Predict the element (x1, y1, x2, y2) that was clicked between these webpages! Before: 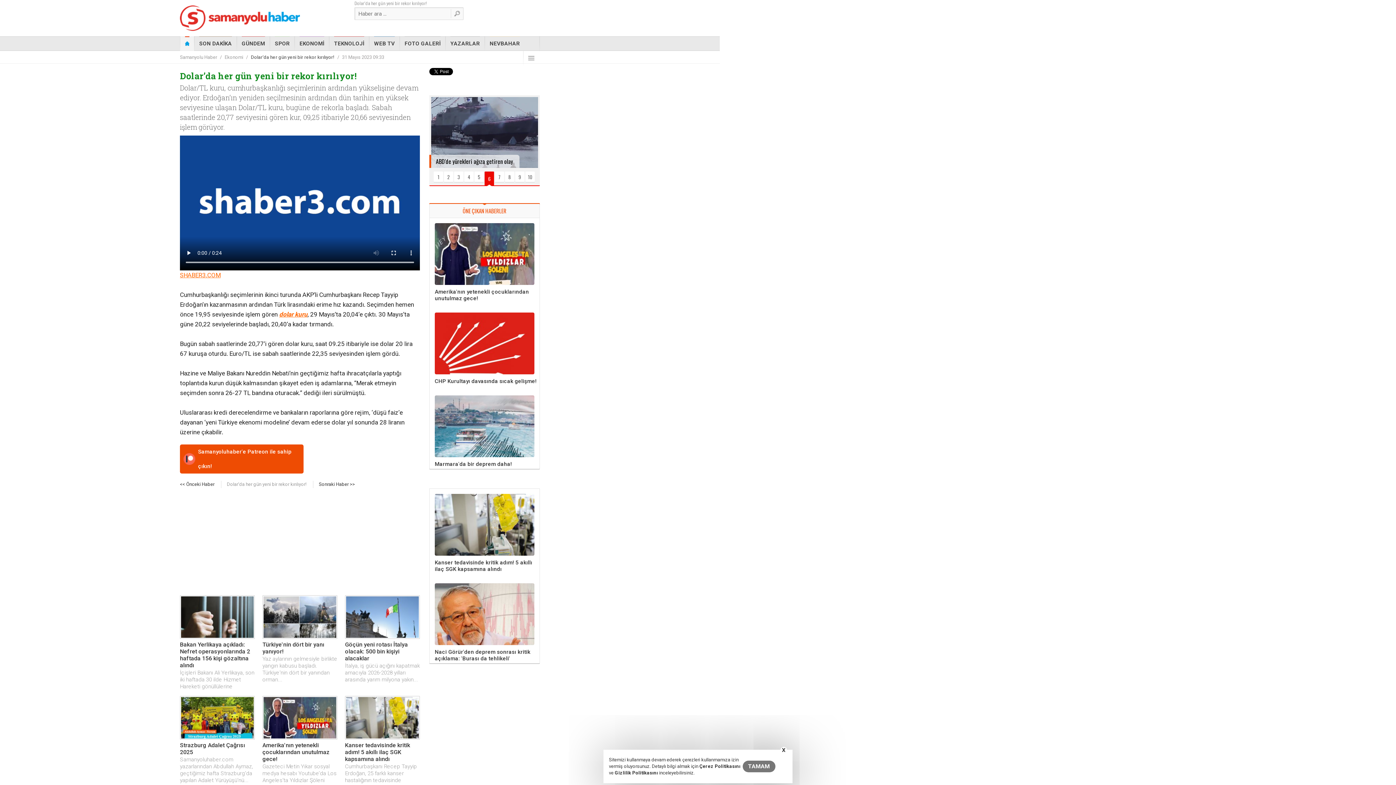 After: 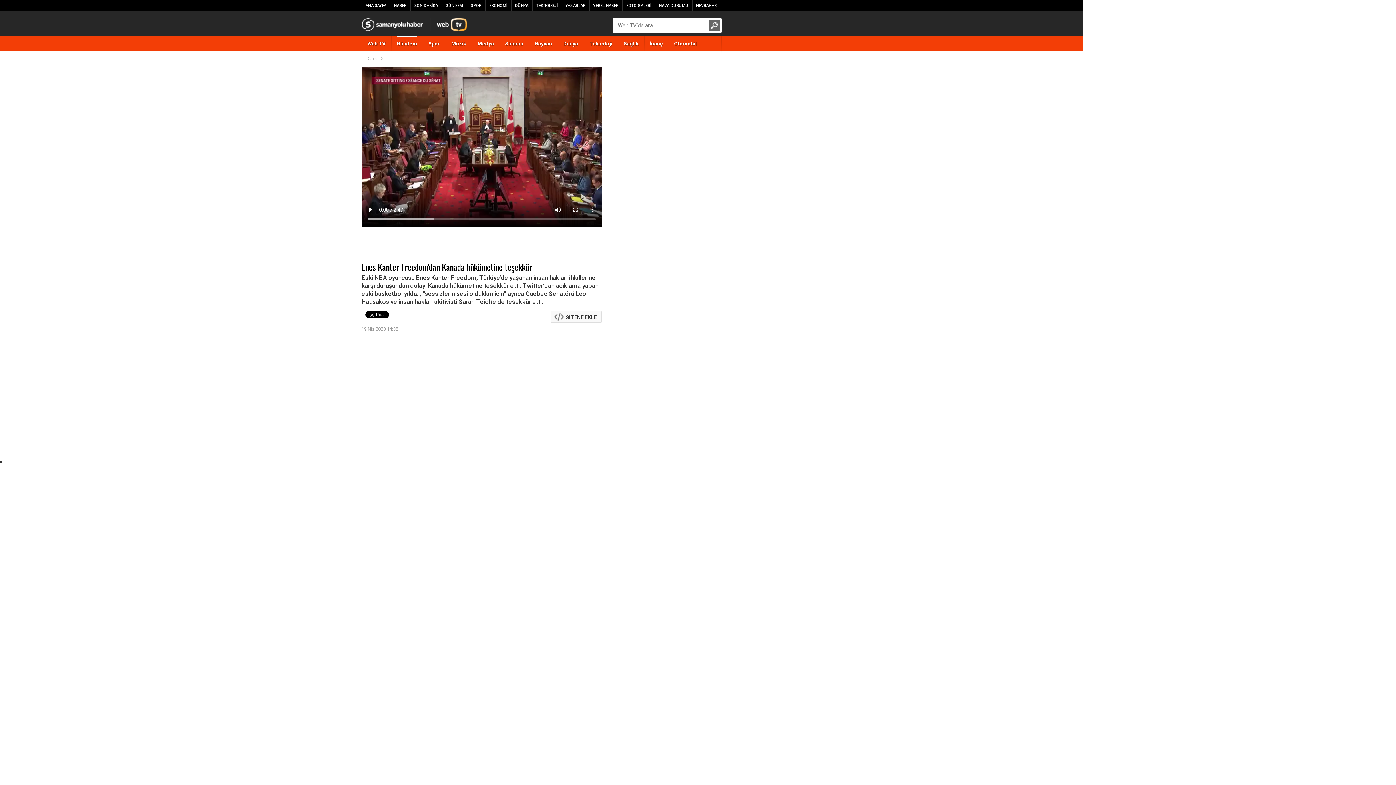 Action: label: 5 bbox: (474, 171, 484, 182)